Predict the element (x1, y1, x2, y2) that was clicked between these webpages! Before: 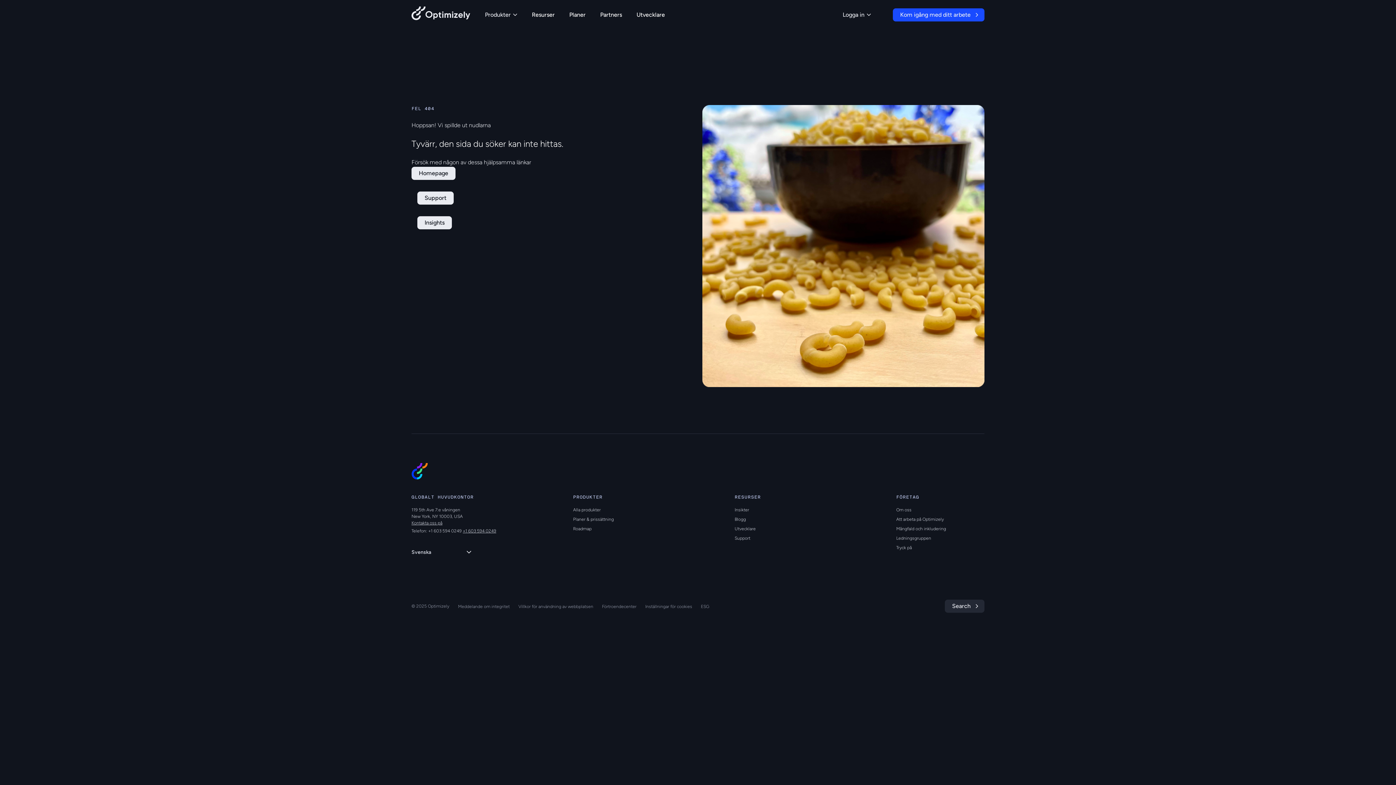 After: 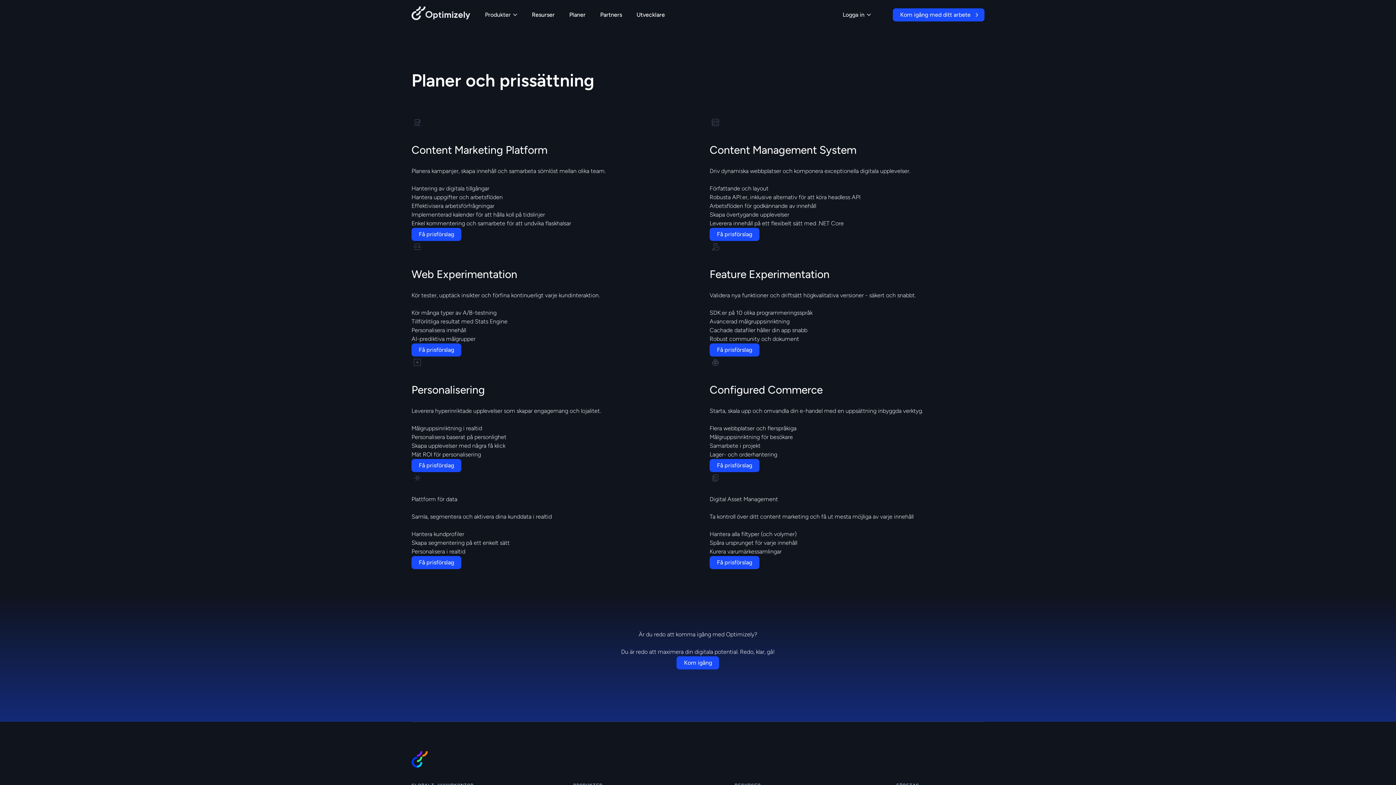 Action: bbox: (562, 0, 593, 29) label: Planer